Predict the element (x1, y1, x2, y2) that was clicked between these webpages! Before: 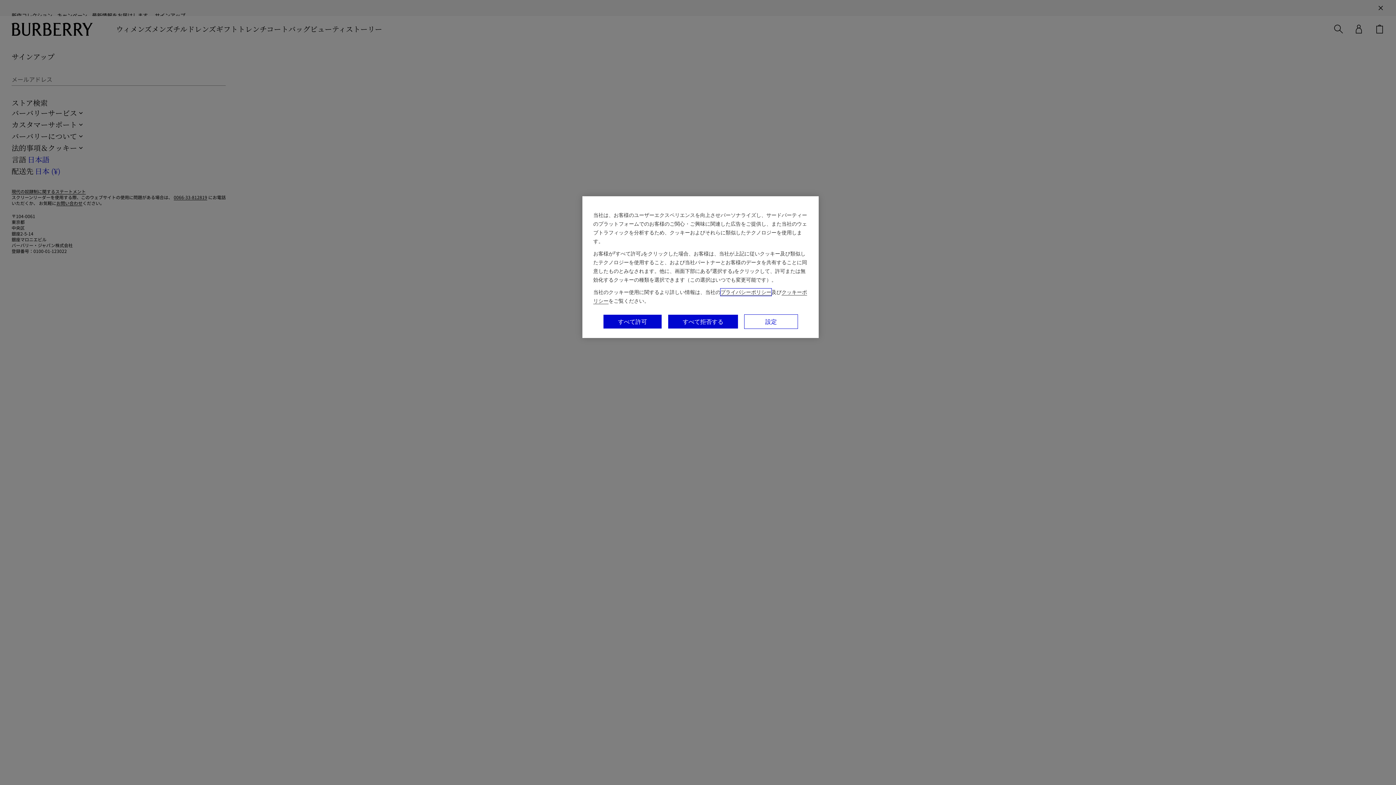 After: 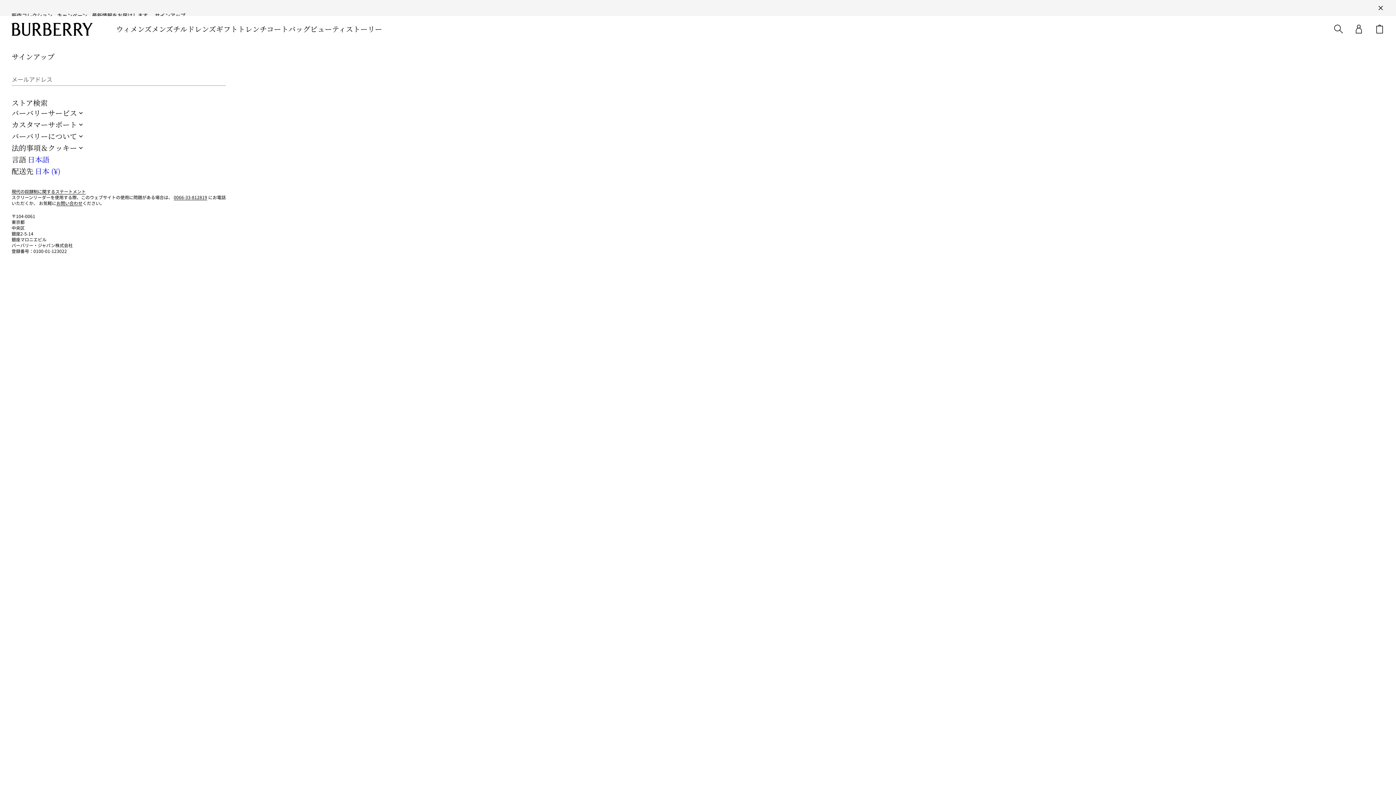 Action: bbox: (668, 314, 738, 329) label: すべて拒否する